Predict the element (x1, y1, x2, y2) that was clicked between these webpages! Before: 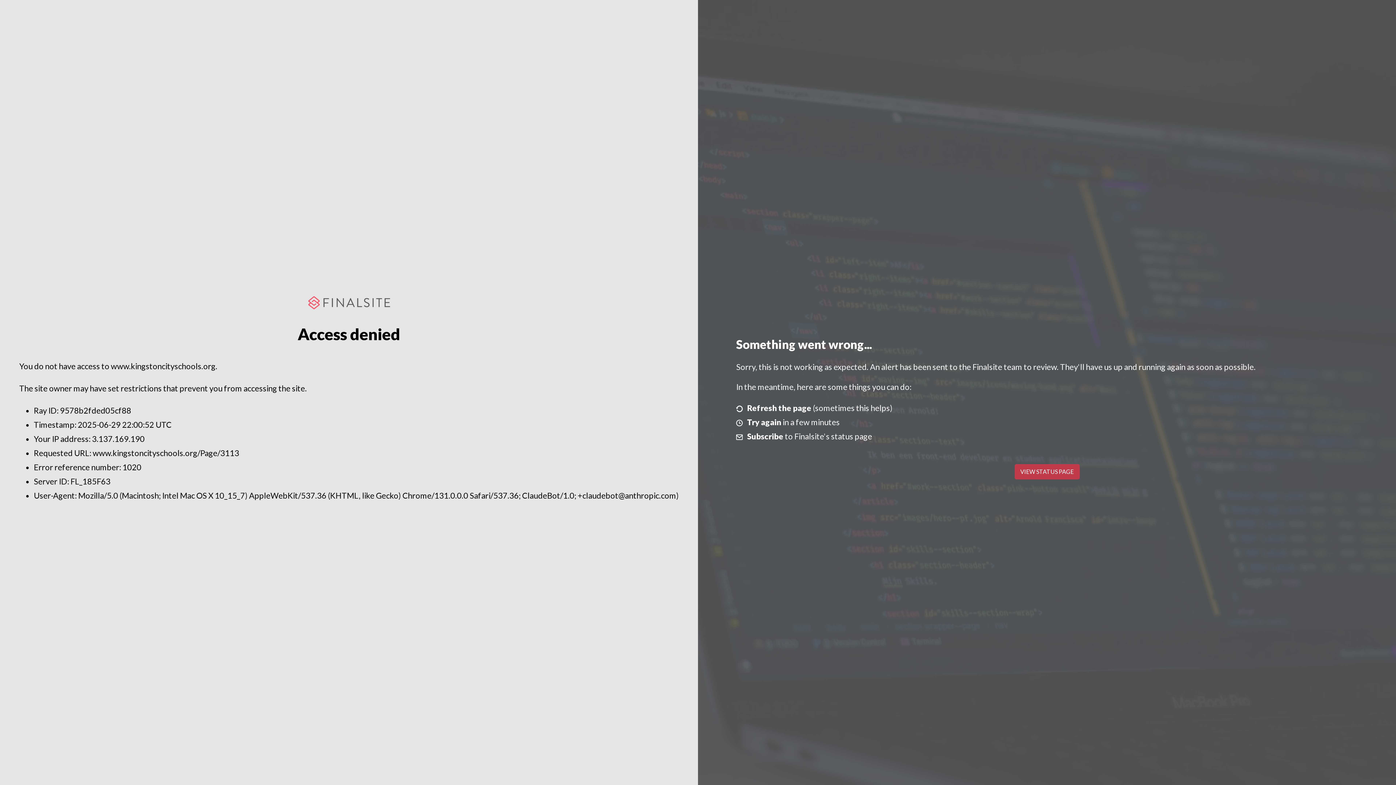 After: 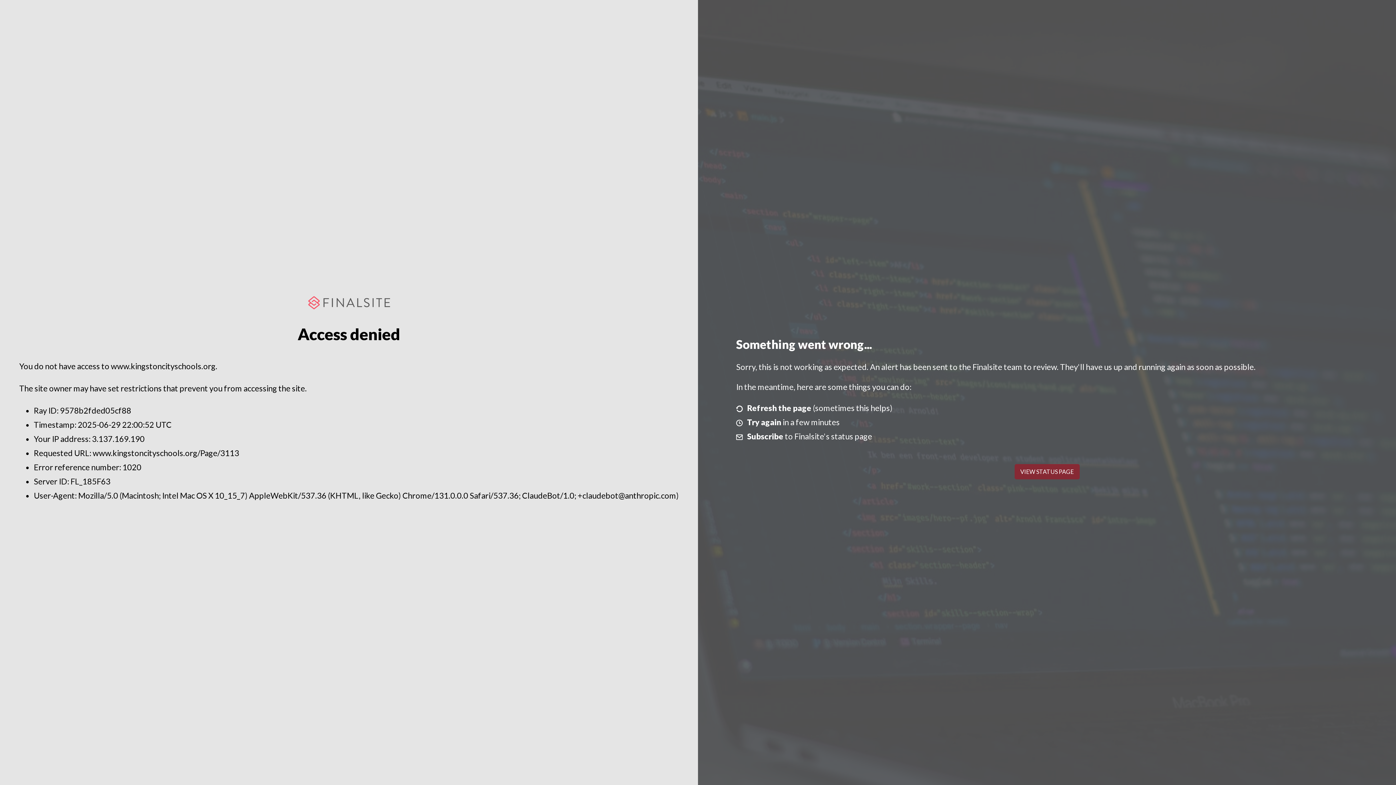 Action: label: VIEW STATUS PAGE bbox: (1014, 464, 1079, 479)